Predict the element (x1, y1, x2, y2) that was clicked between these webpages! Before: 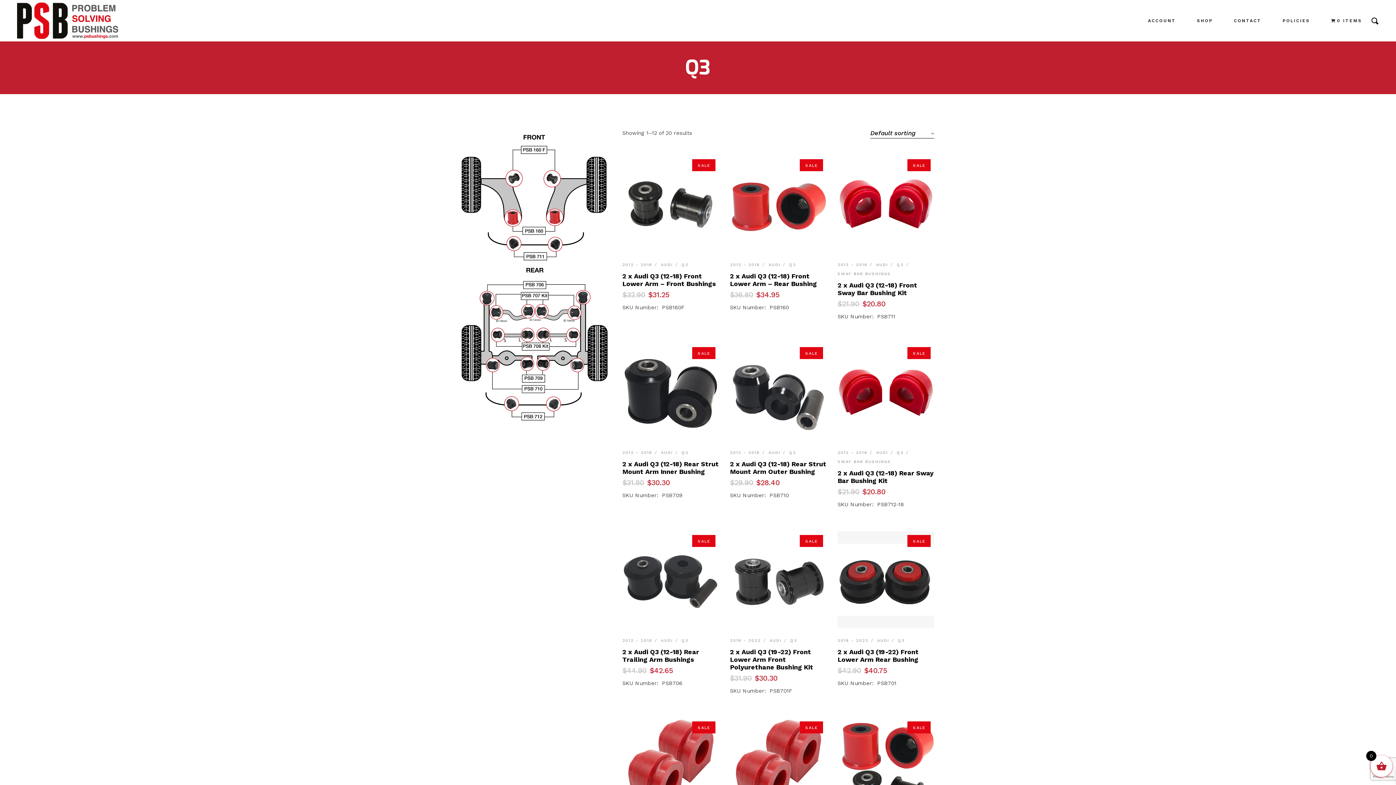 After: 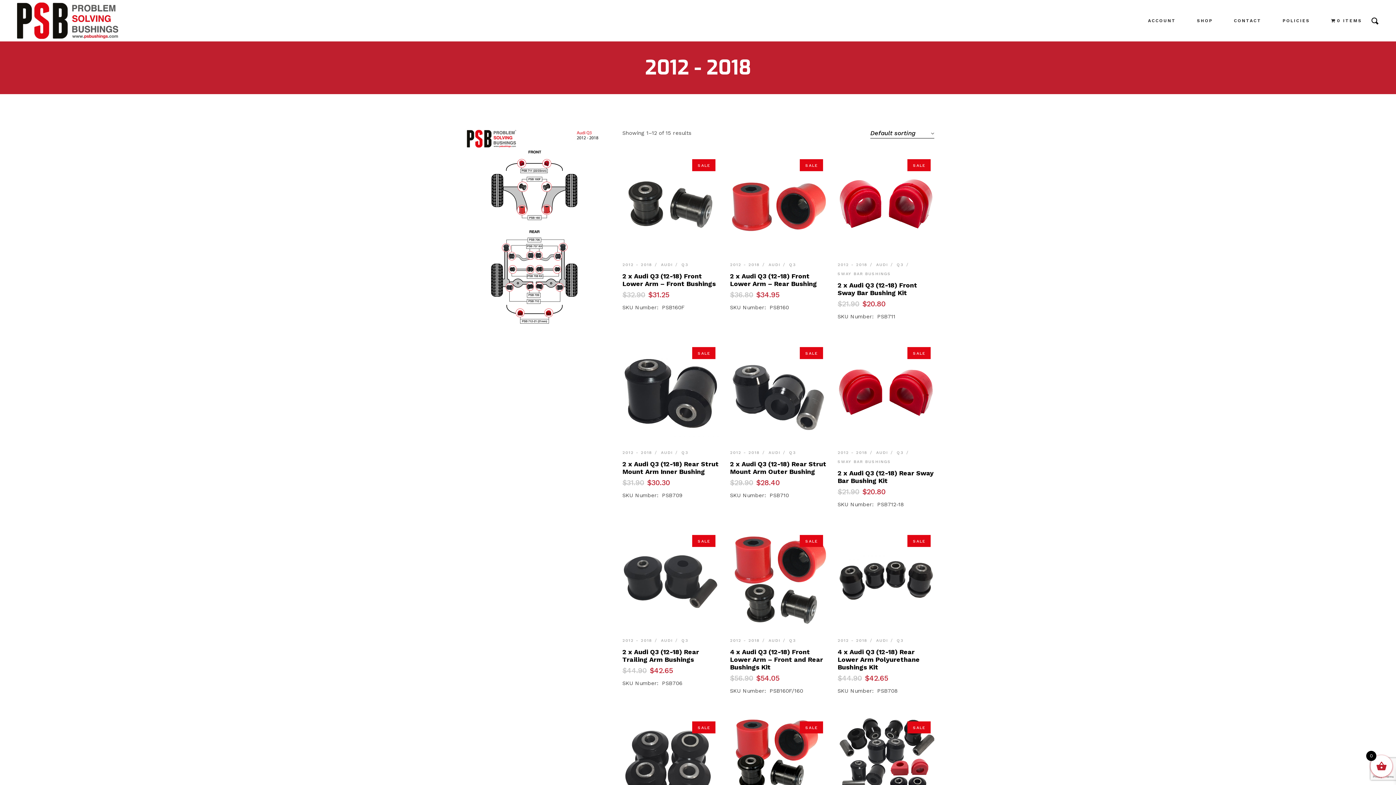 Action: bbox: (730, 260, 760, 269) label: 2012 - 2018